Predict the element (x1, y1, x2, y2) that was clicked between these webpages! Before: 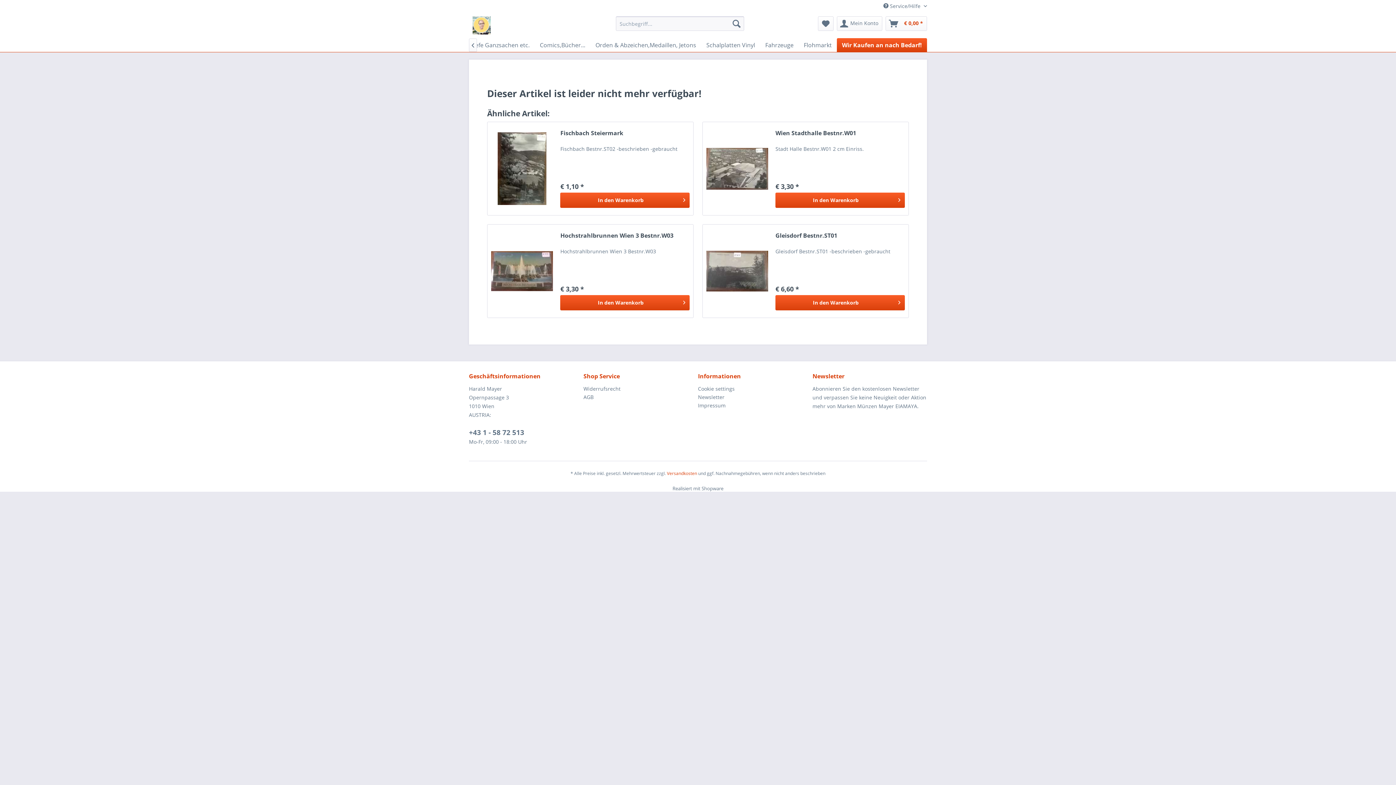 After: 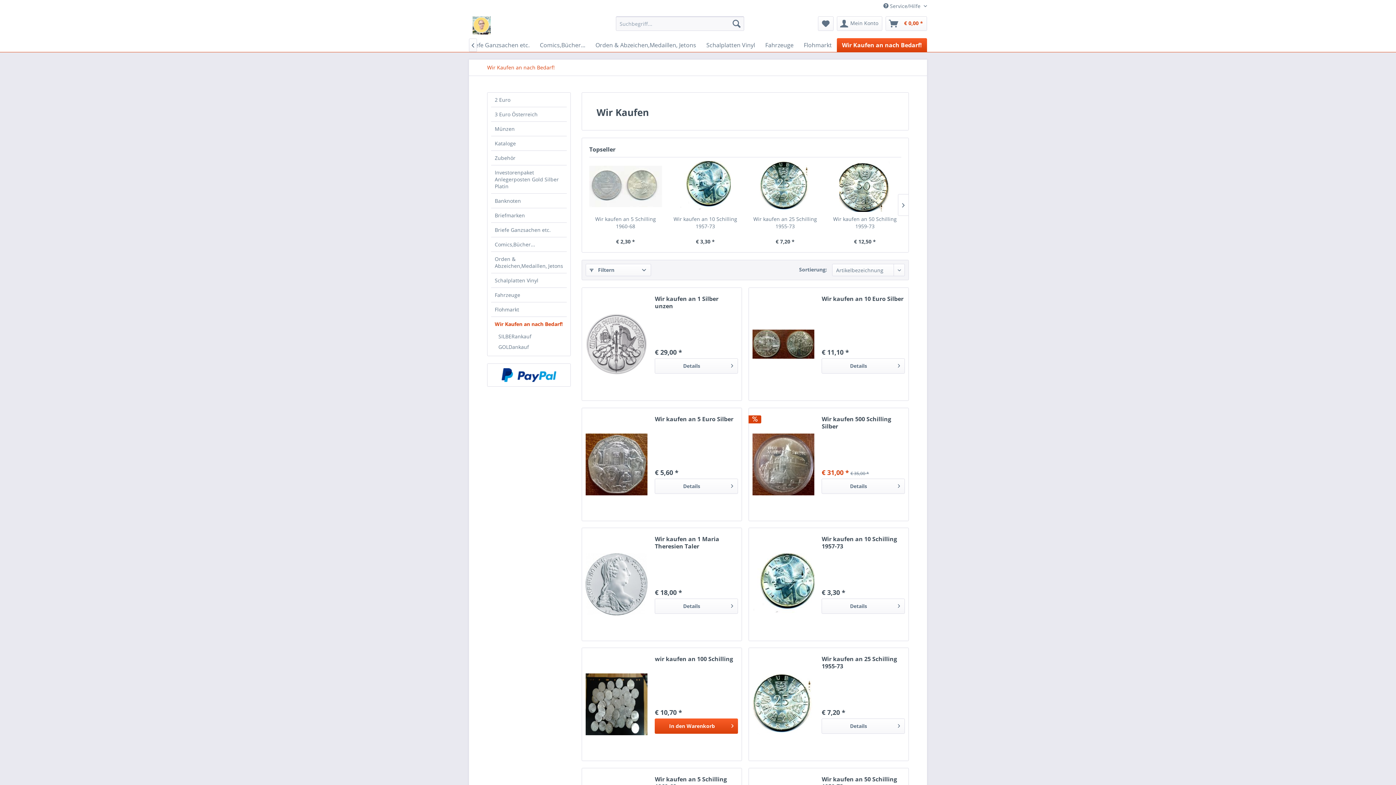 Action: label: Wir Kaufen an nach Bedarf! bbox: (837, 38, 927, 52)